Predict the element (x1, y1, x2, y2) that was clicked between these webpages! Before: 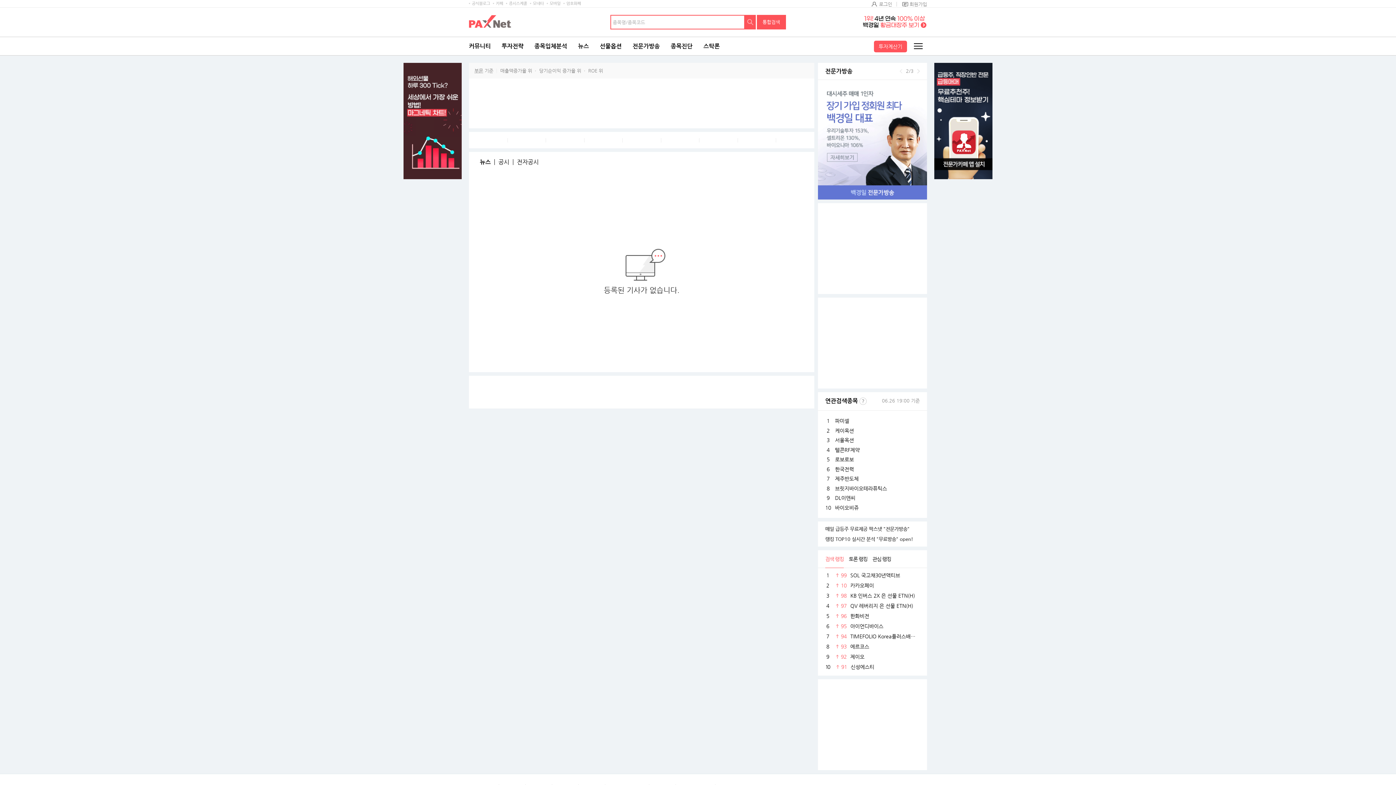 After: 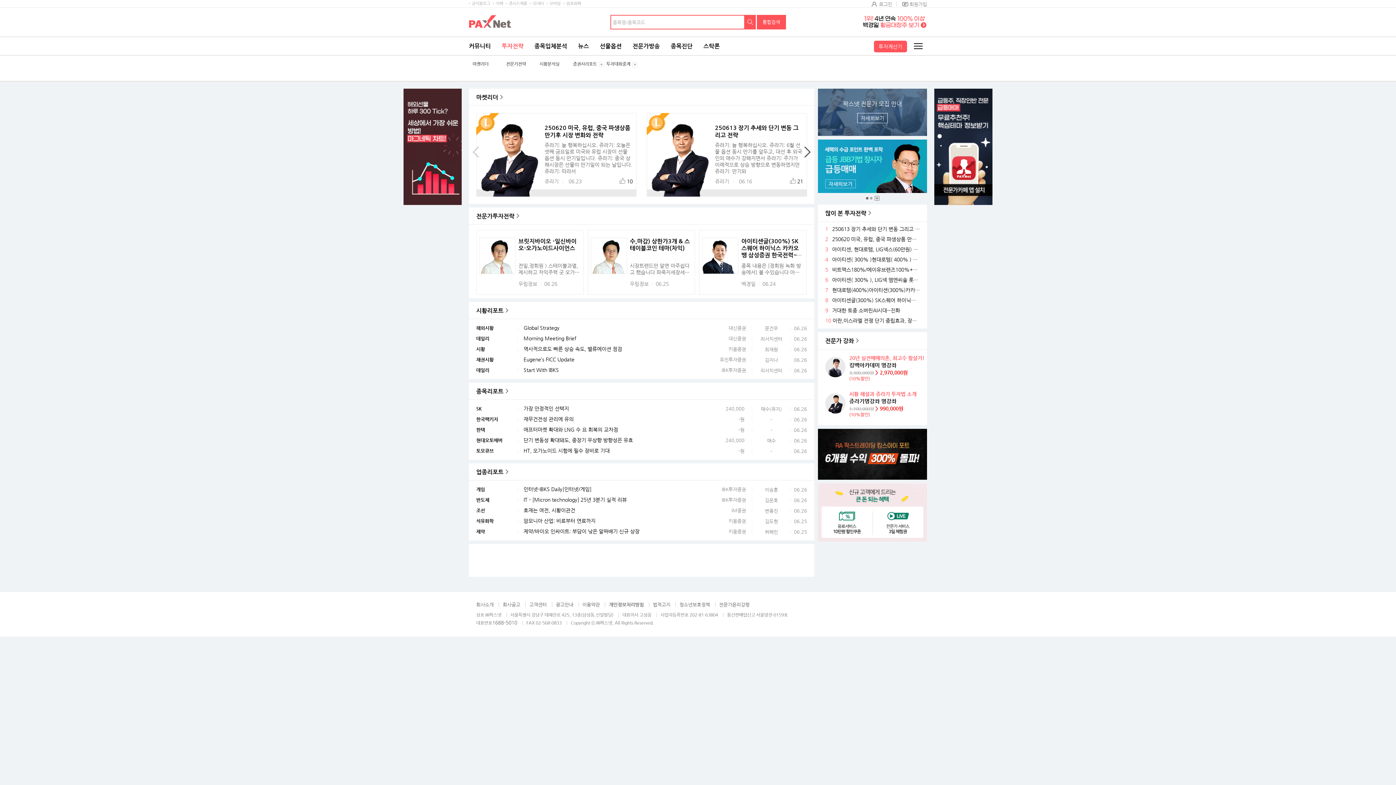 Action: bbox: (501, 37, 523, 55) label: 투자전략